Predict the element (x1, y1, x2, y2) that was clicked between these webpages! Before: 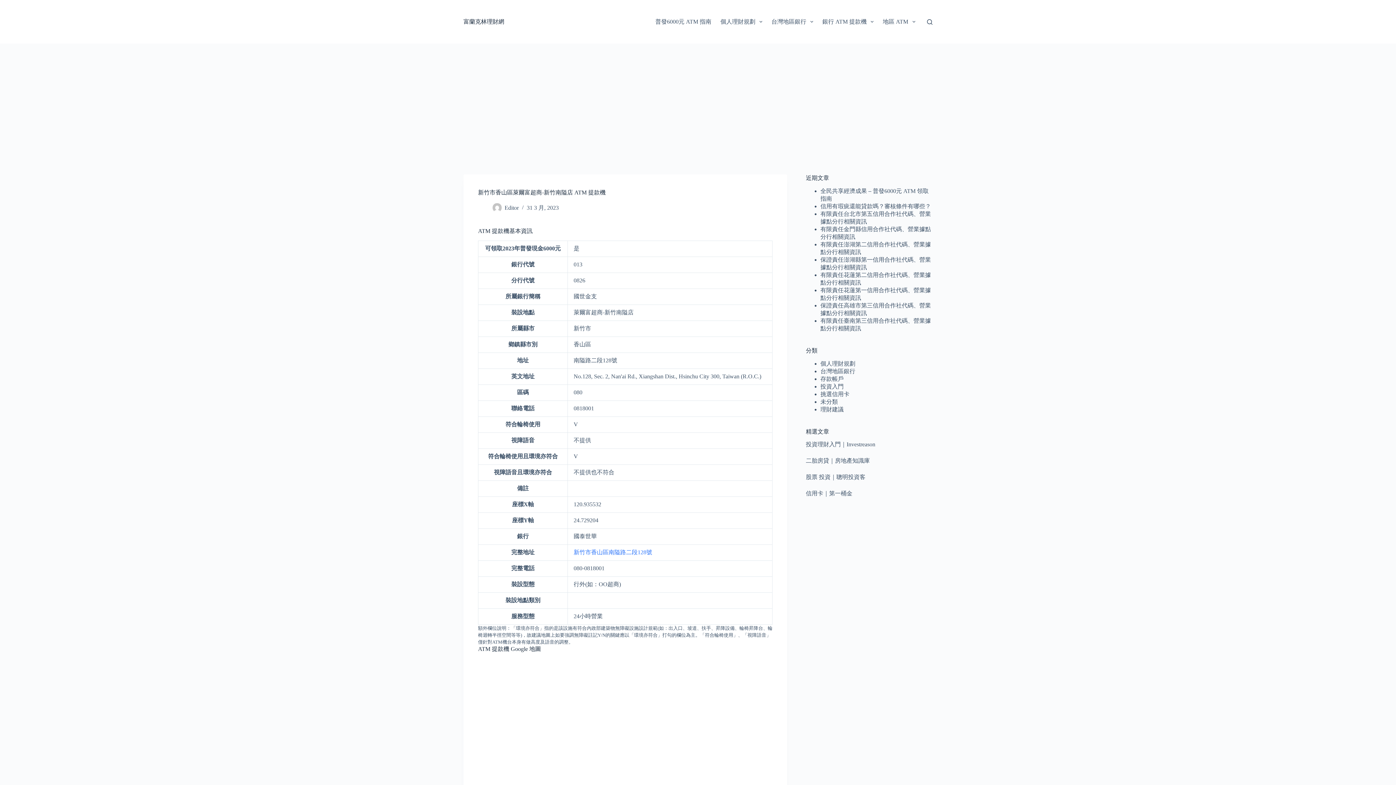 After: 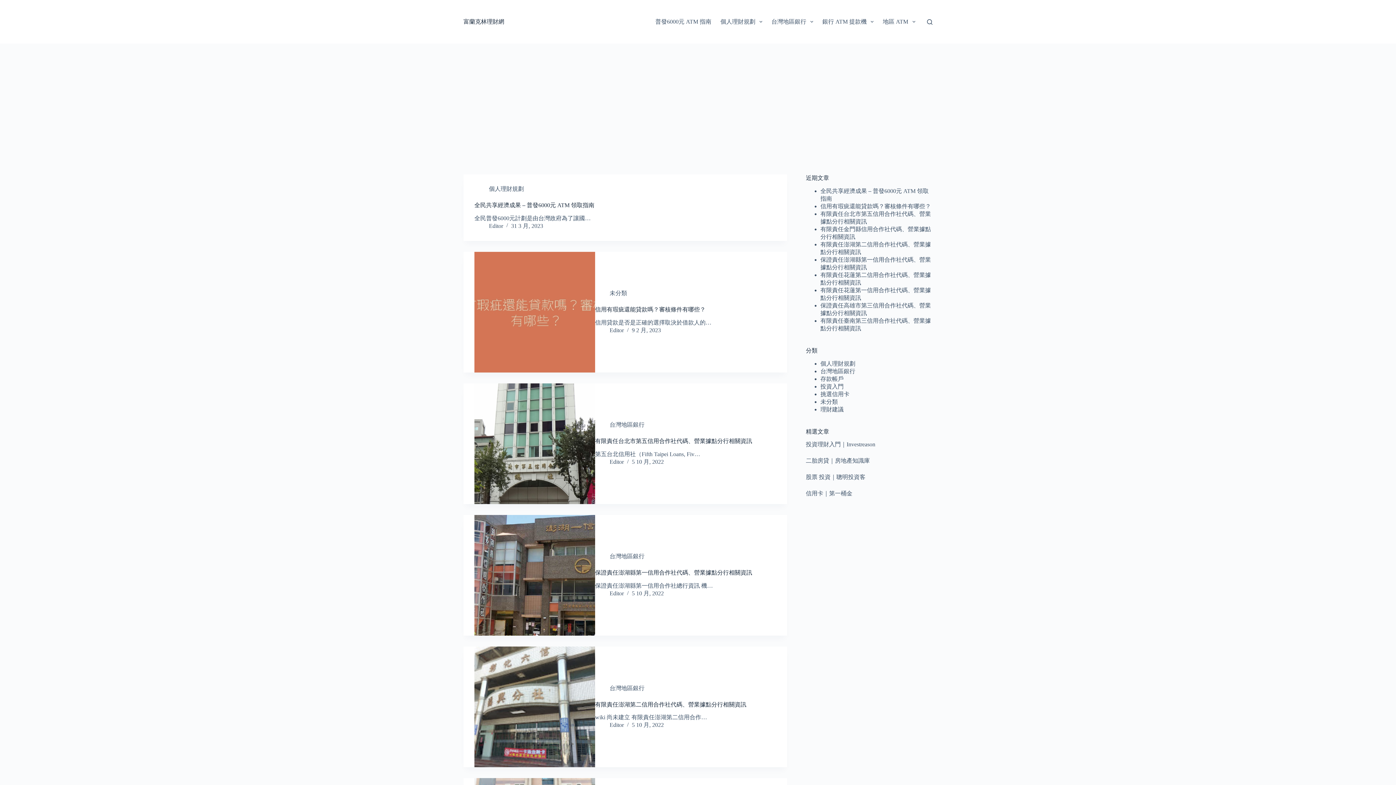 Action: label: Editor bbox: (504, 204, 518, 210)